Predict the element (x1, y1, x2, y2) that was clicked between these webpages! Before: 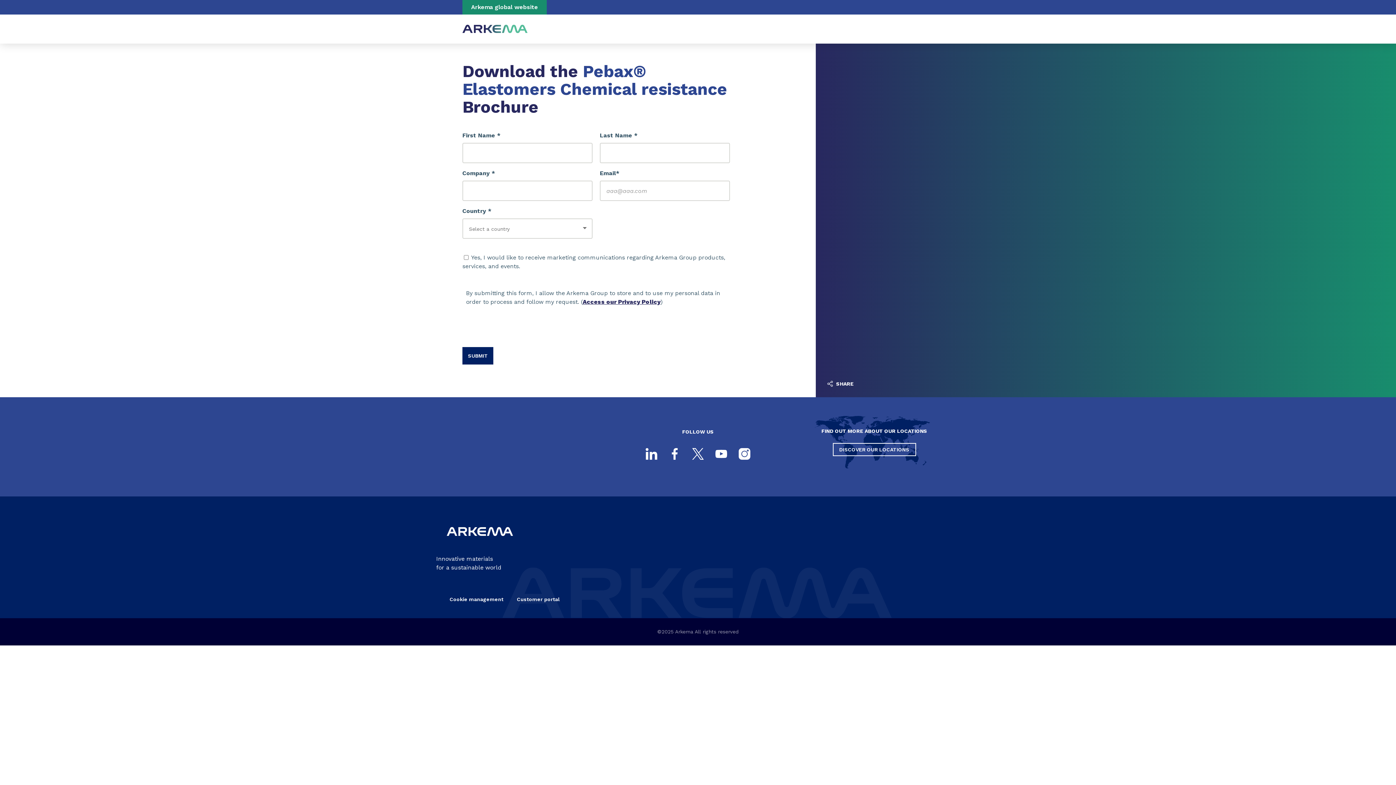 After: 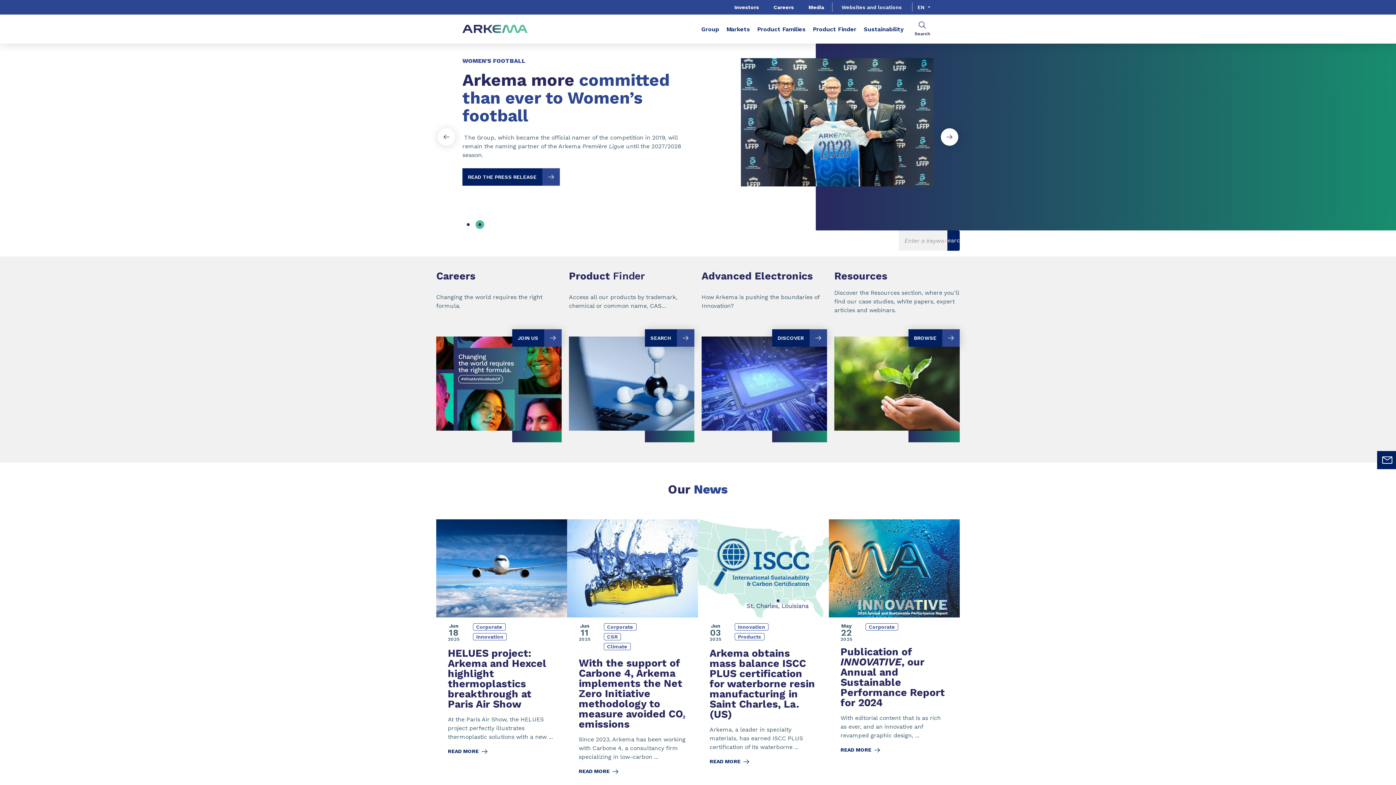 Action: bbox: (462, 22, 528, 35)